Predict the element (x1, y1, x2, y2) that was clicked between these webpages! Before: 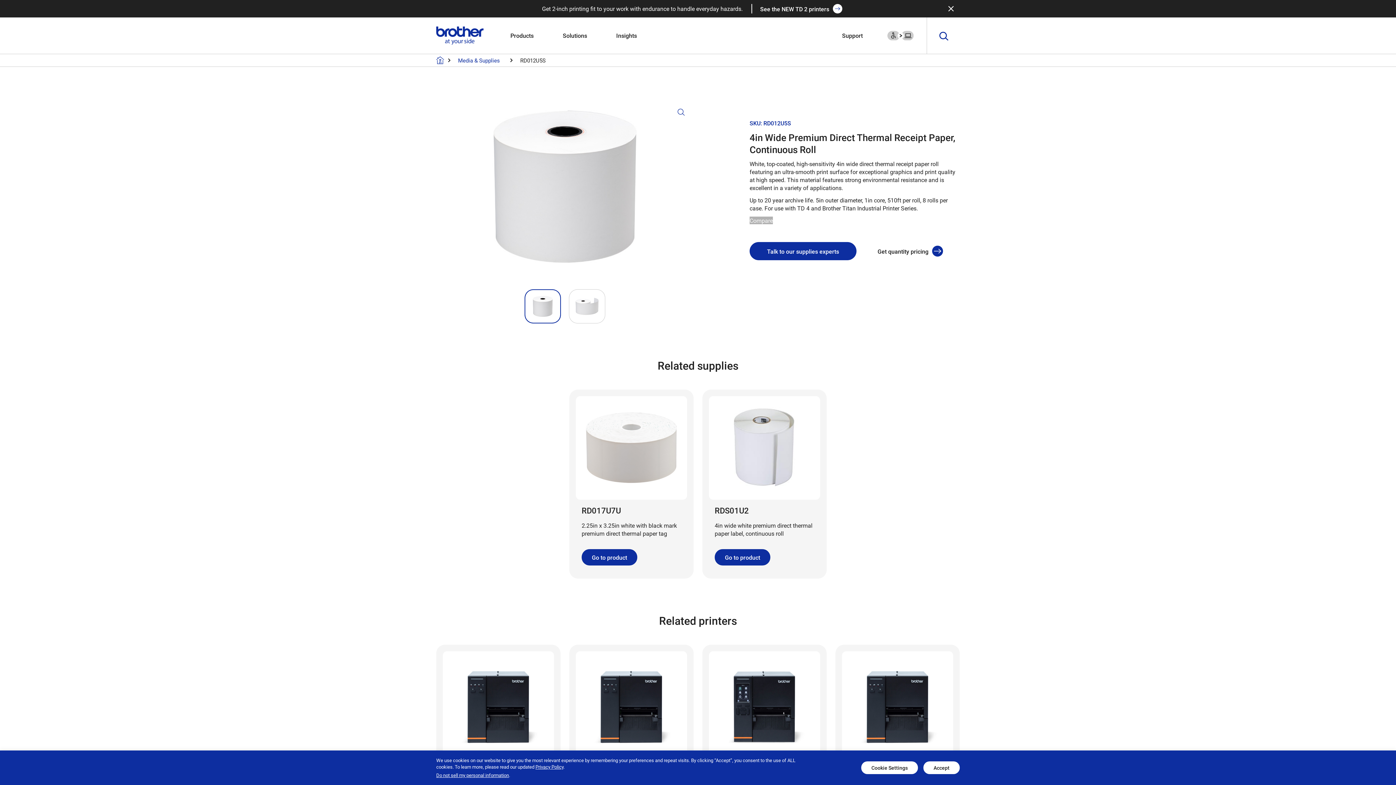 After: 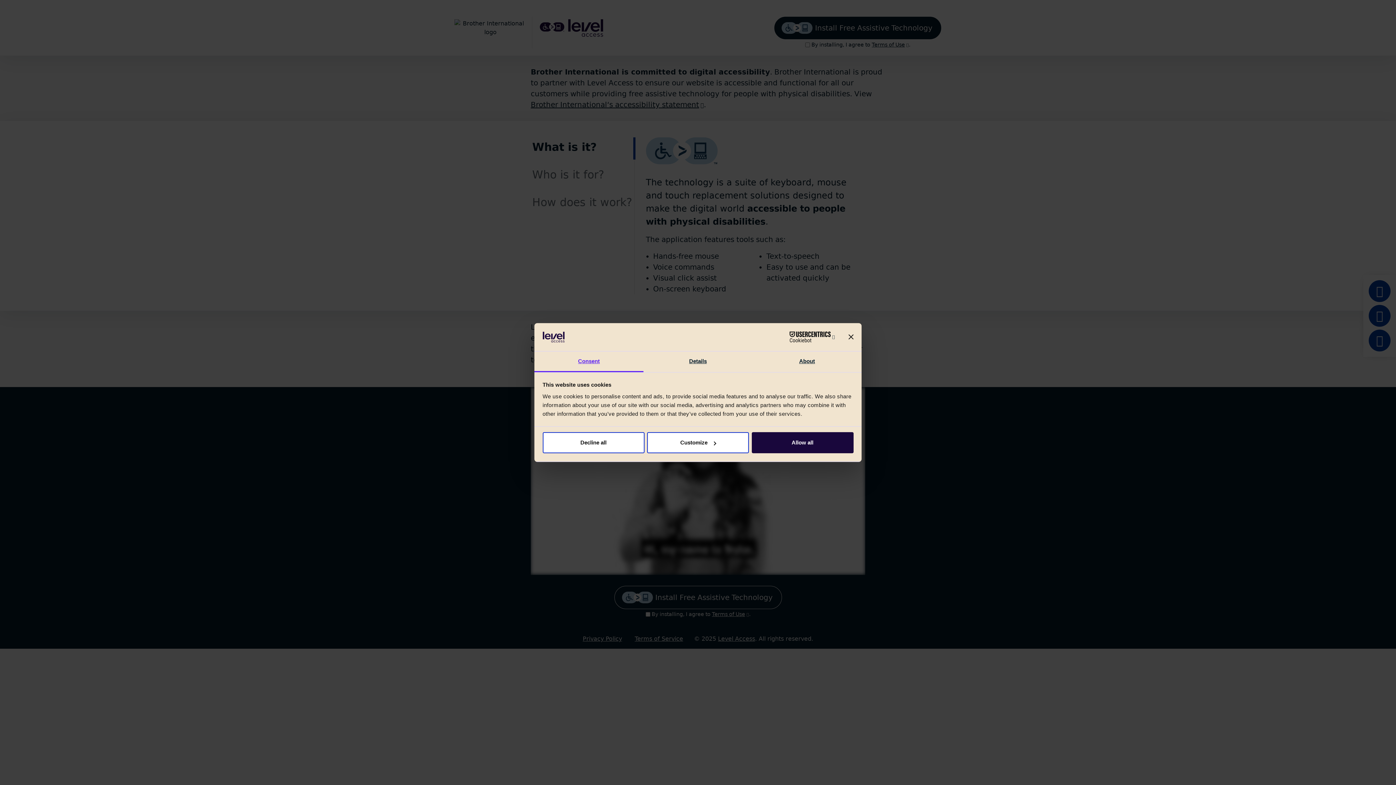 Action: bbox: (887, 30, 913, 38)